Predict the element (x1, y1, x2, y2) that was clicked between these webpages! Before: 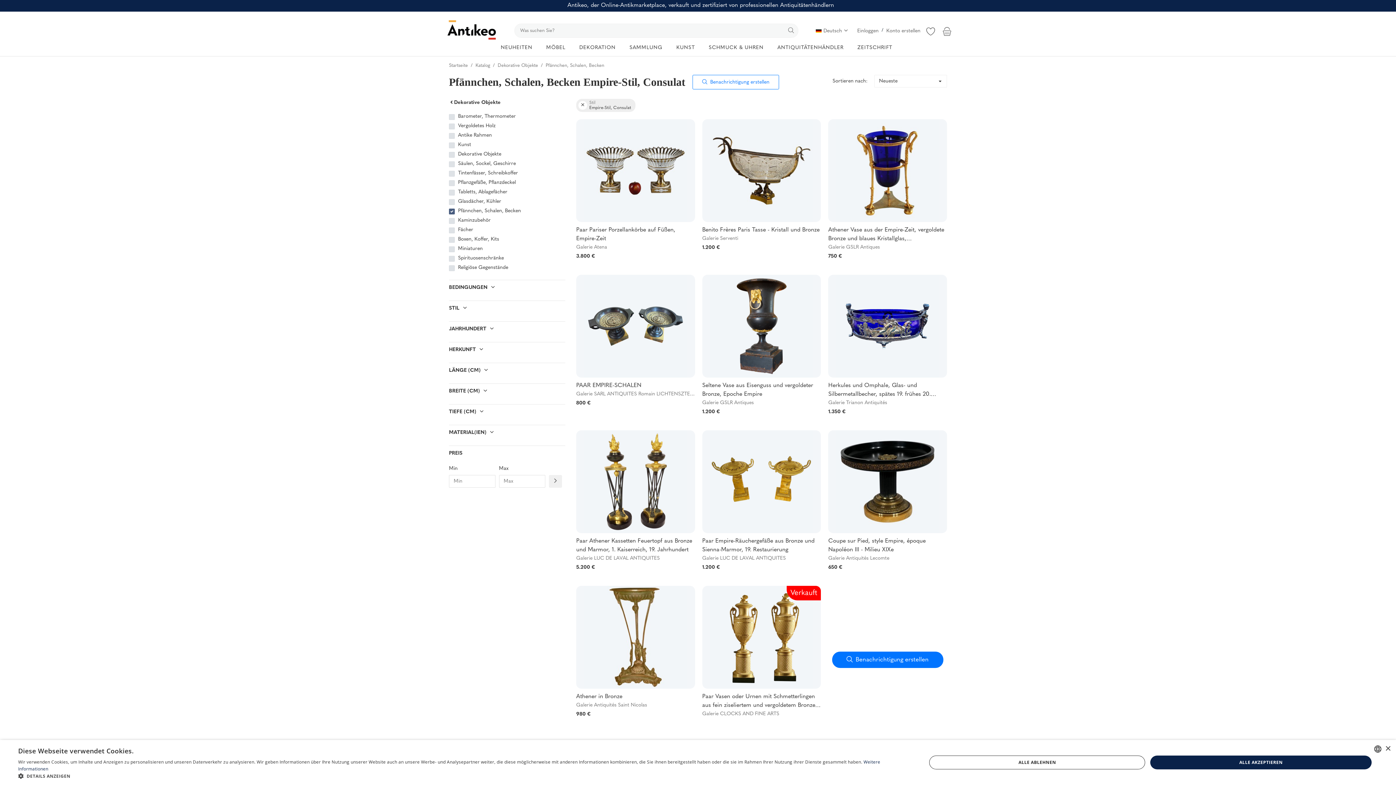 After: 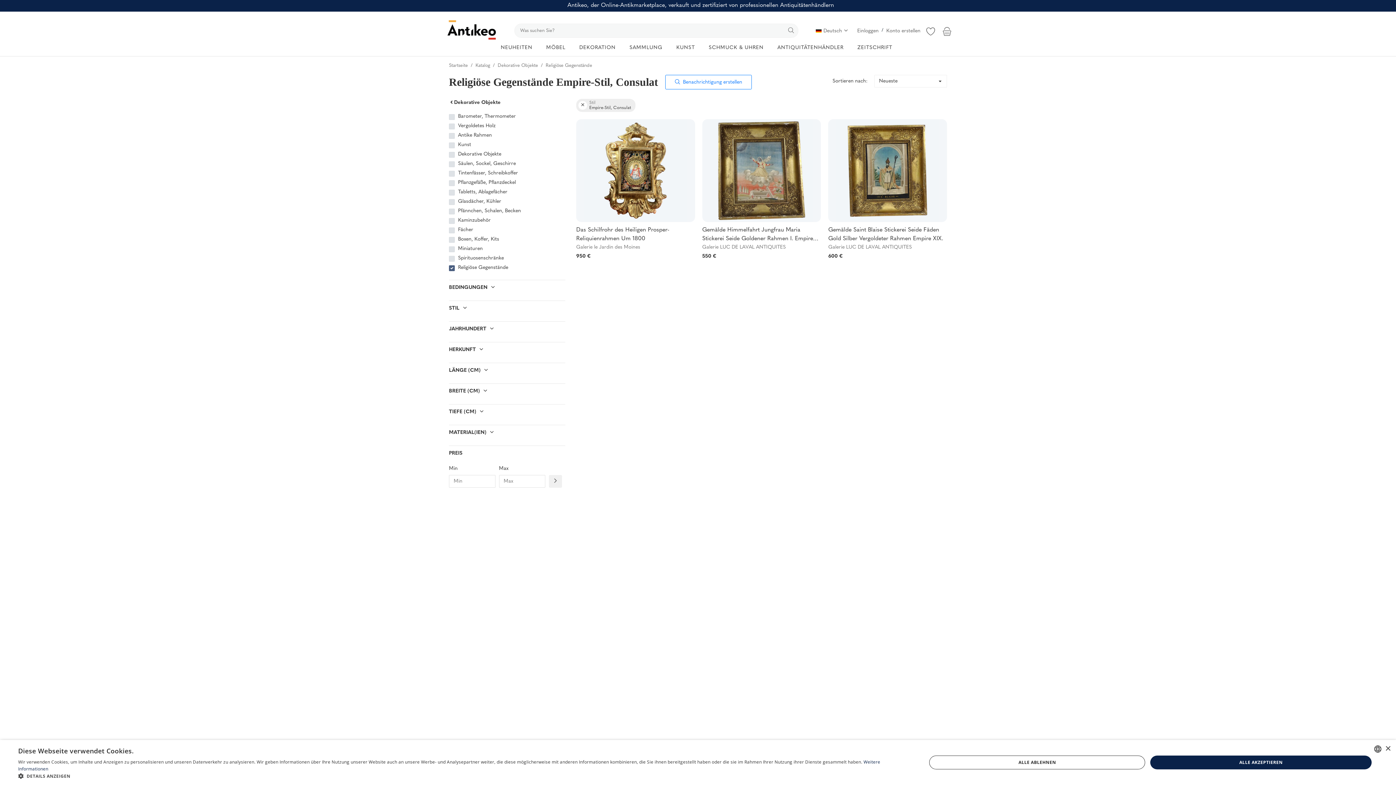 Action: bbox: (458, 265, 508, 270) label: Religiöse Gegenstände